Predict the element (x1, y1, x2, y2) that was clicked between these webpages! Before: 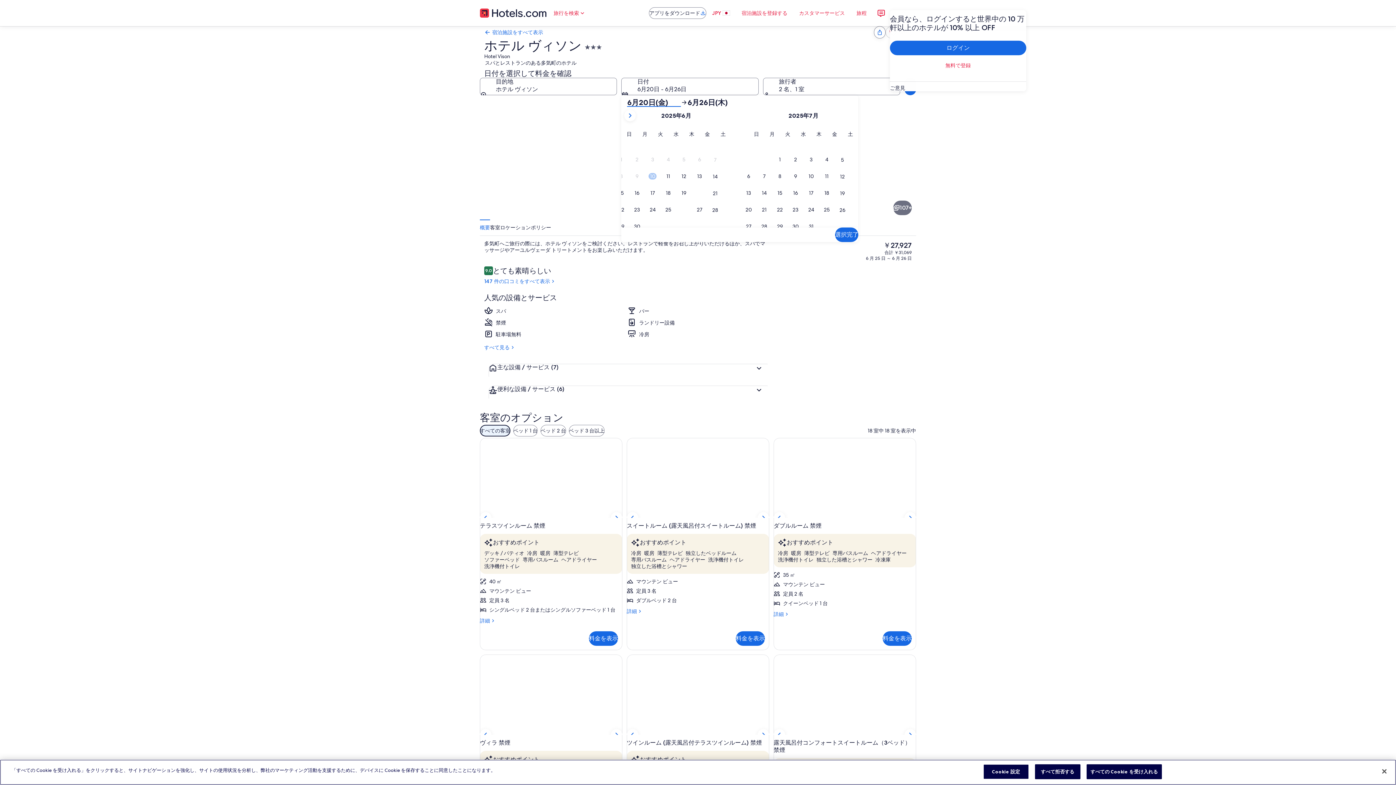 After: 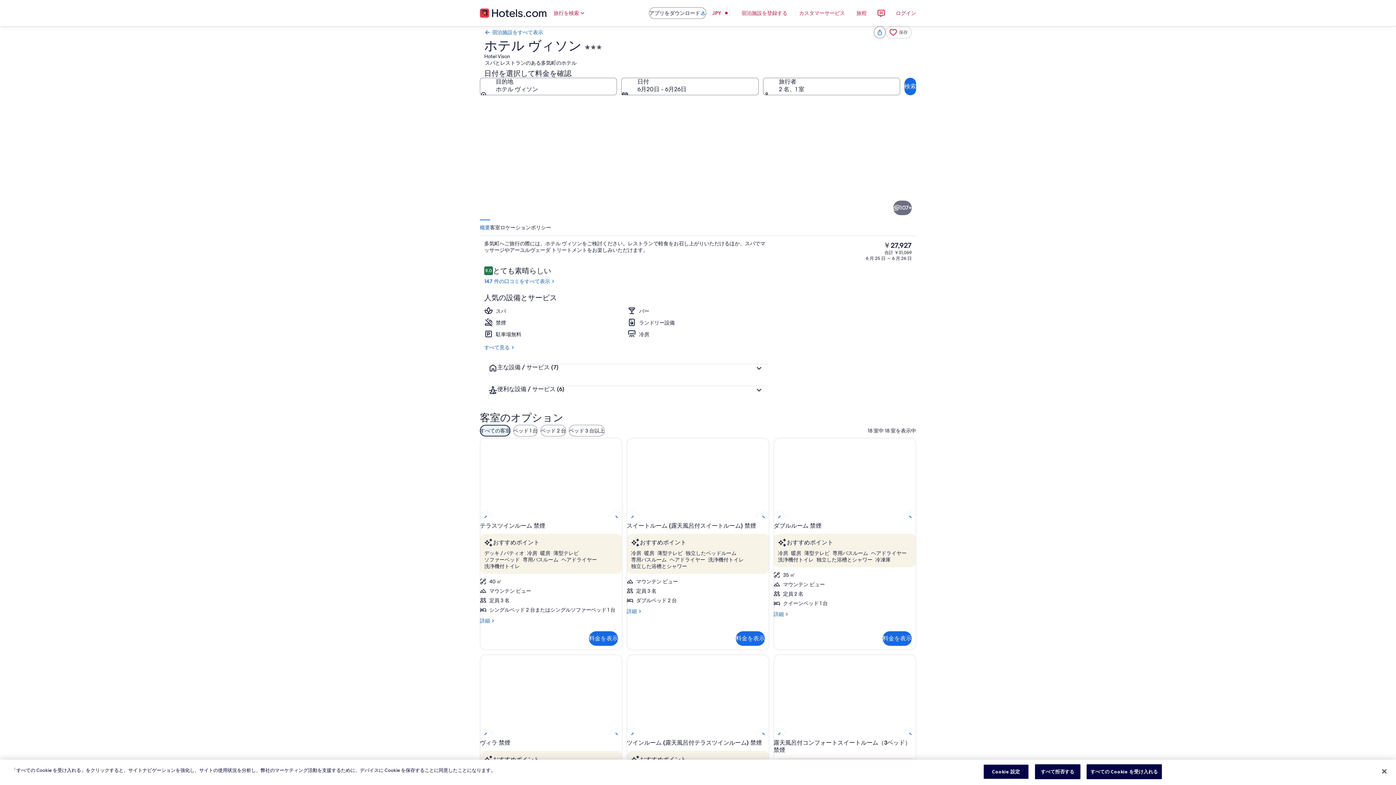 Action: bbox: (698, 219, 807, 280) label: 露天風呂付コンフォートスイートルーム（3ベッド）禁煙 | セーフティボックス (室内)、WiFi (無料)、ベッドシーツ